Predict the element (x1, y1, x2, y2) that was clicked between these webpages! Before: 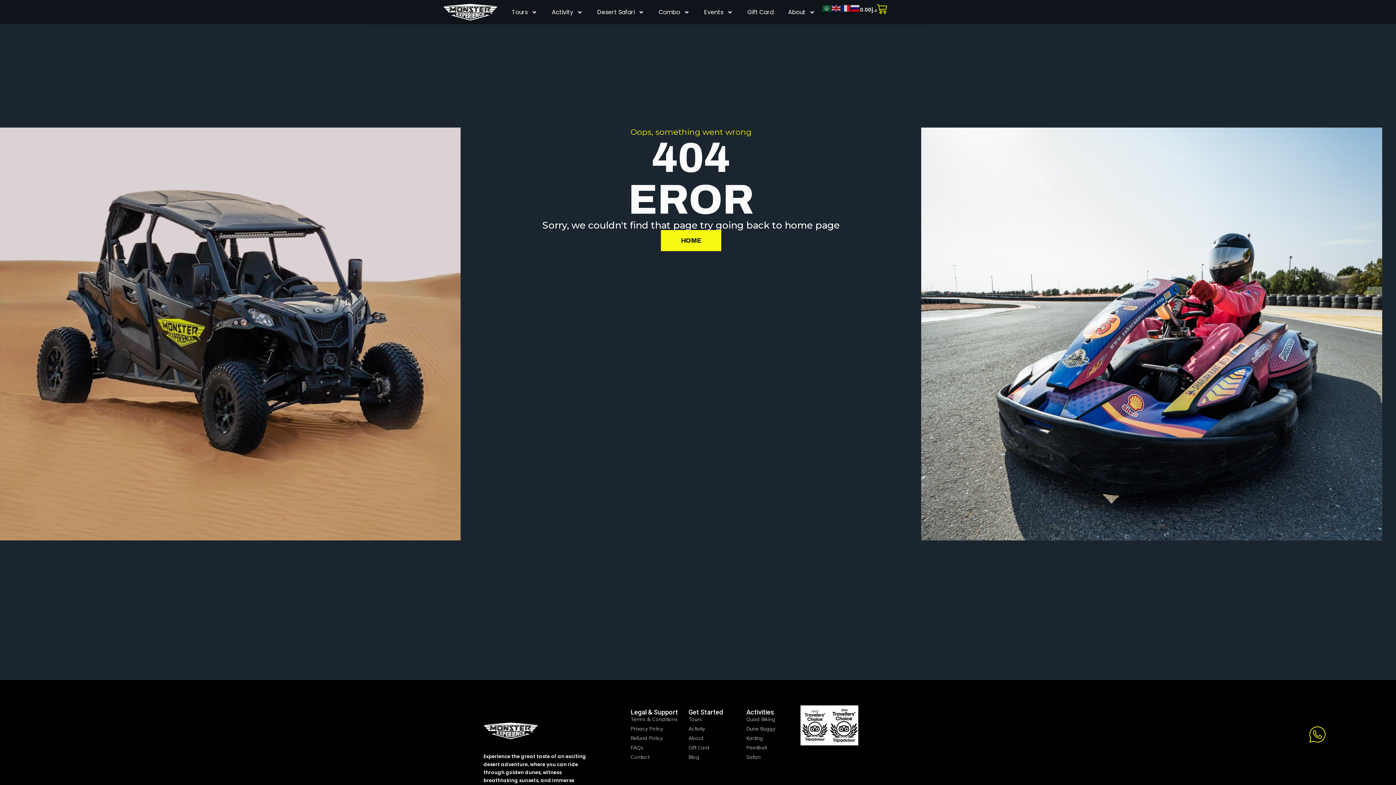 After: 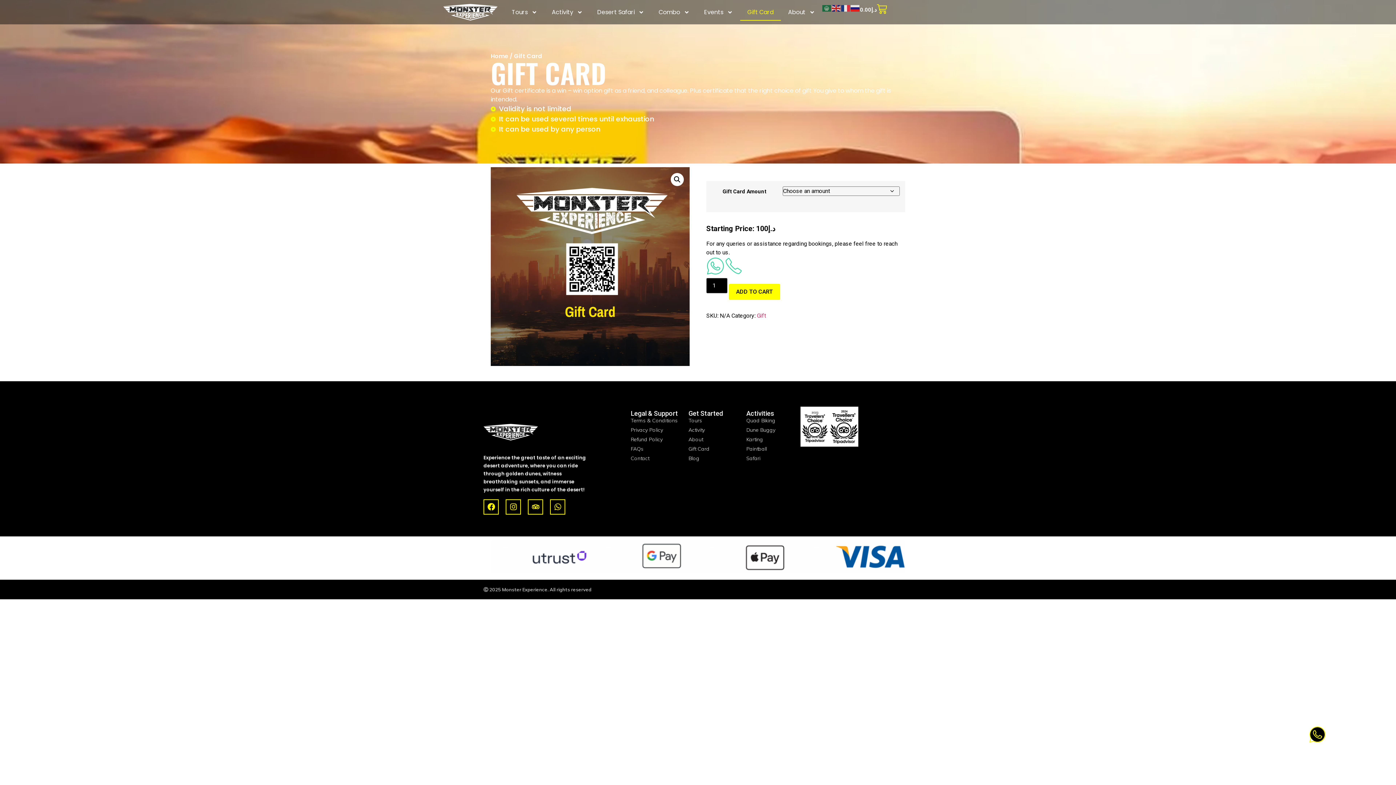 Action: bbox: (688, 744, 739, 752) label: Gift Card